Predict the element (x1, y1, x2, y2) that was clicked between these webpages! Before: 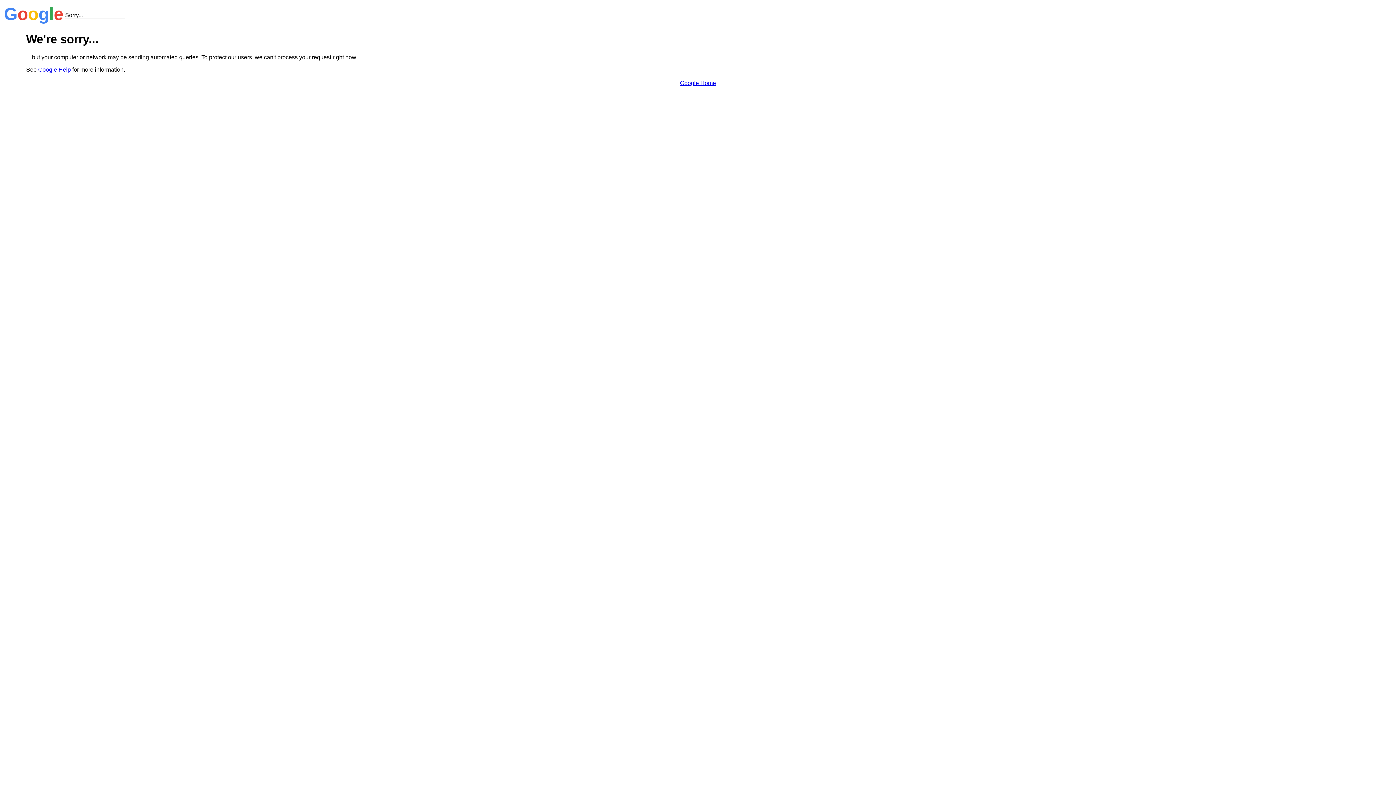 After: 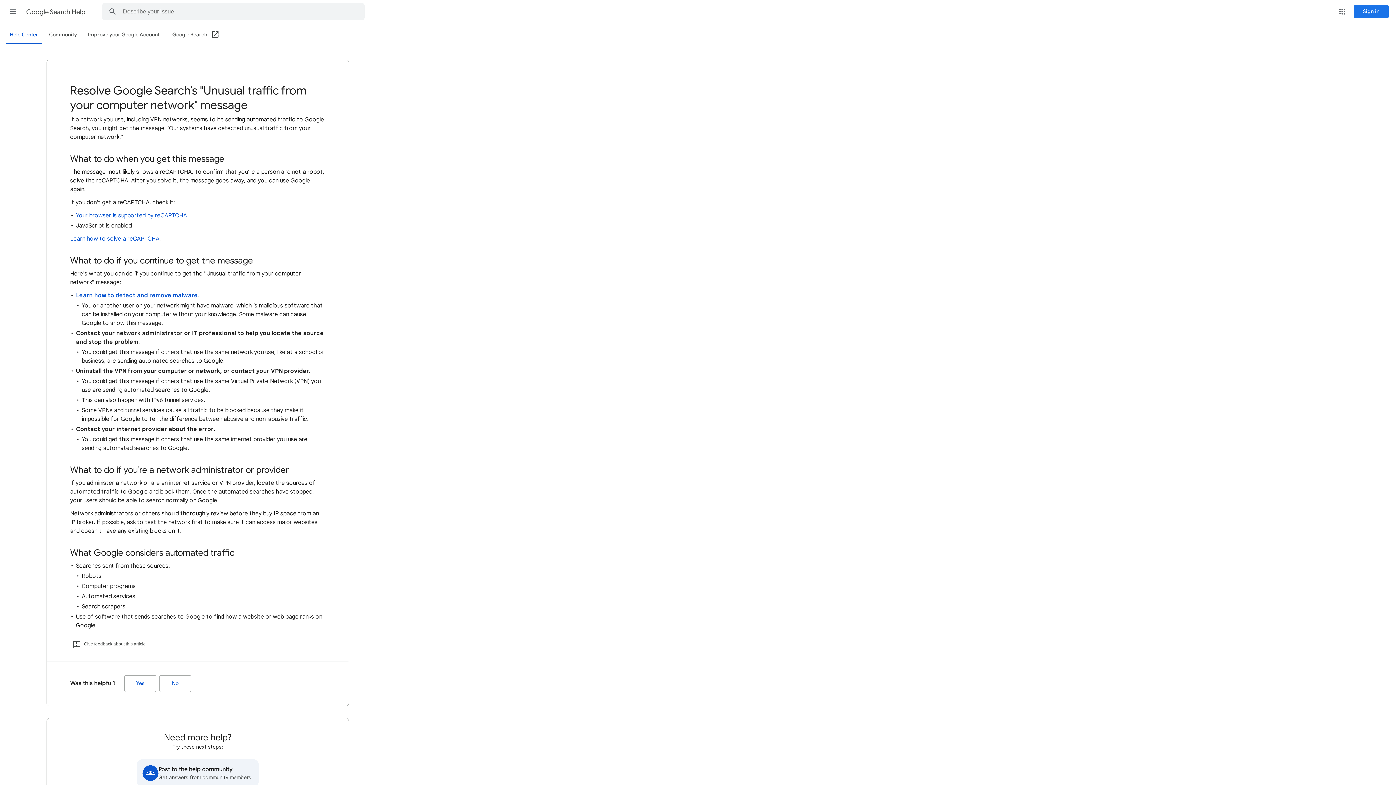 Action: bbox: (38, 66, 70, 72) label: Google Help